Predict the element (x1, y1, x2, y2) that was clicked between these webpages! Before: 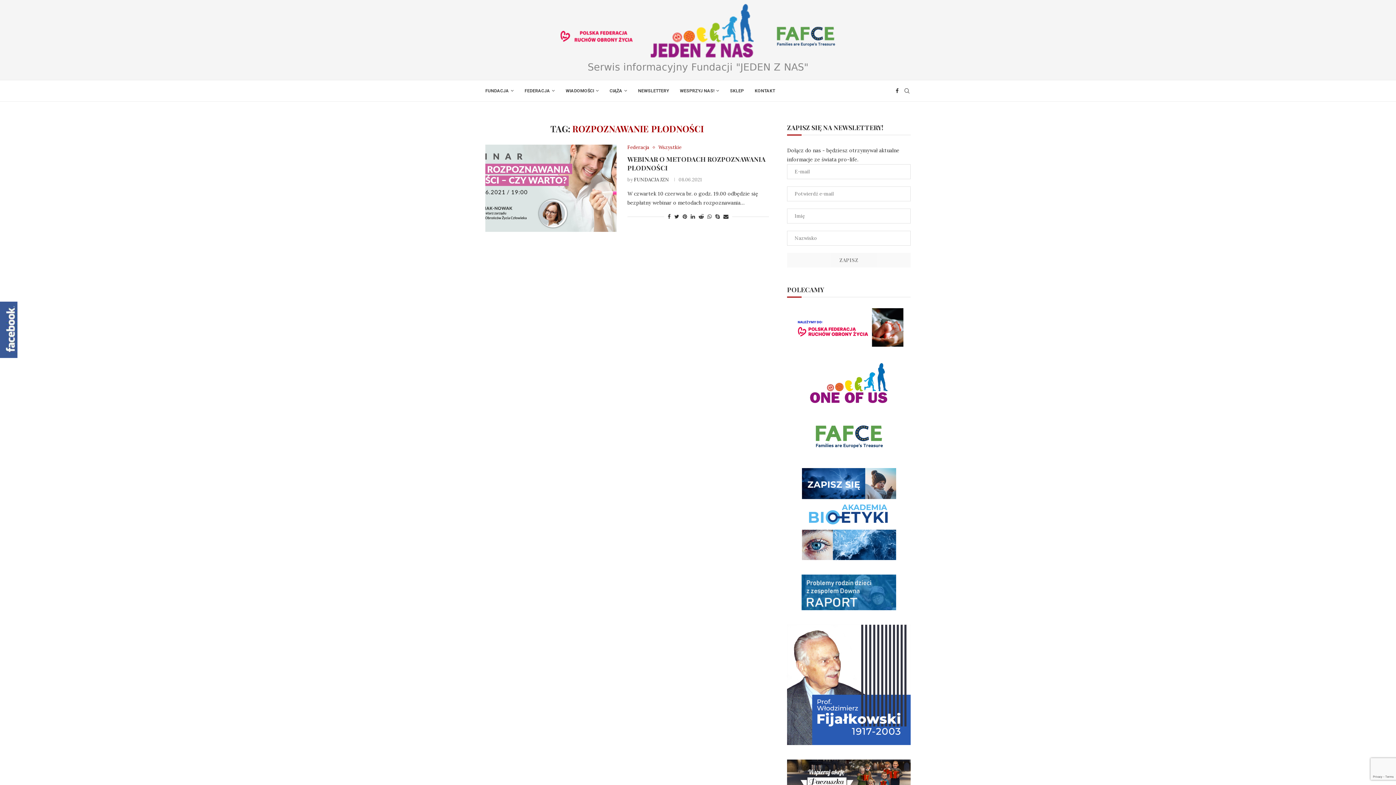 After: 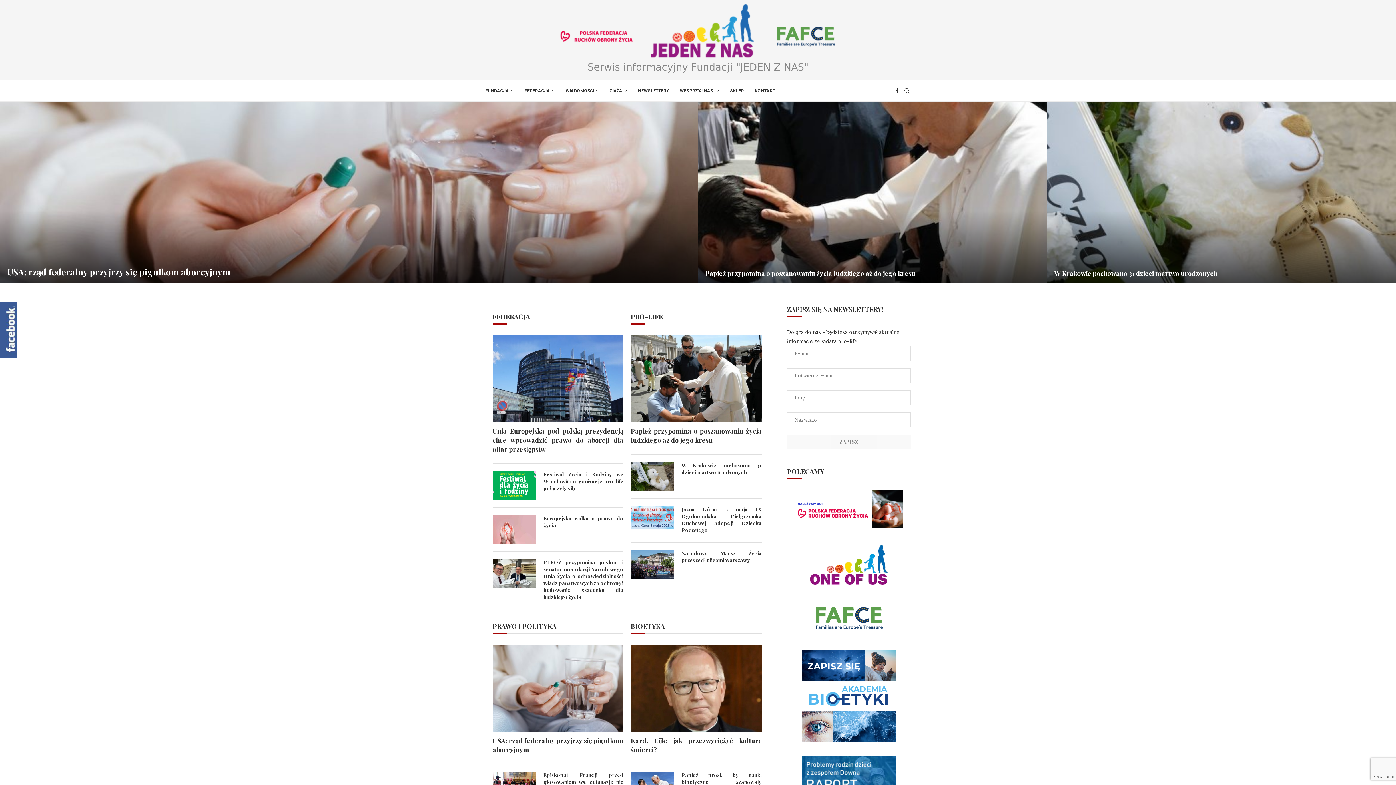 Action: bbox: (558, 3, 837, 58)